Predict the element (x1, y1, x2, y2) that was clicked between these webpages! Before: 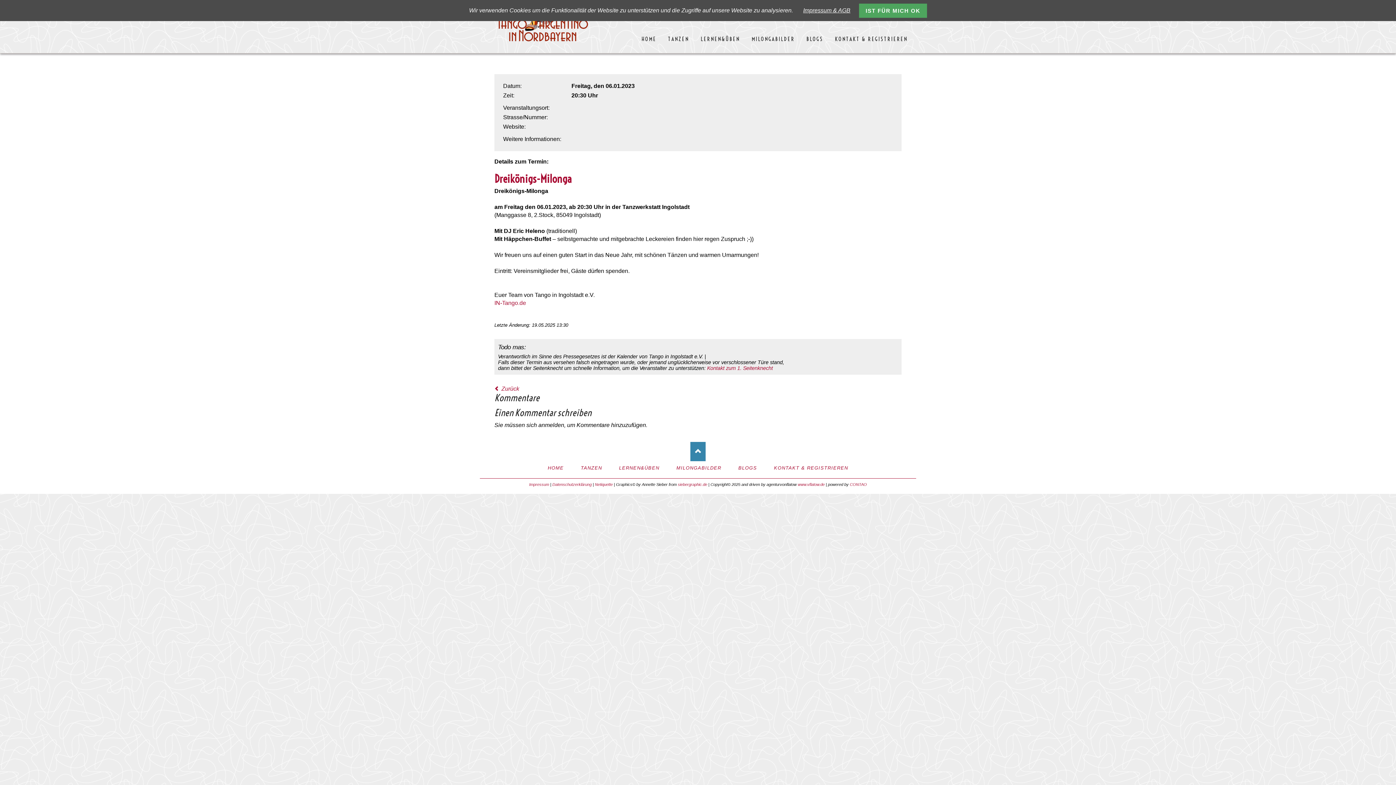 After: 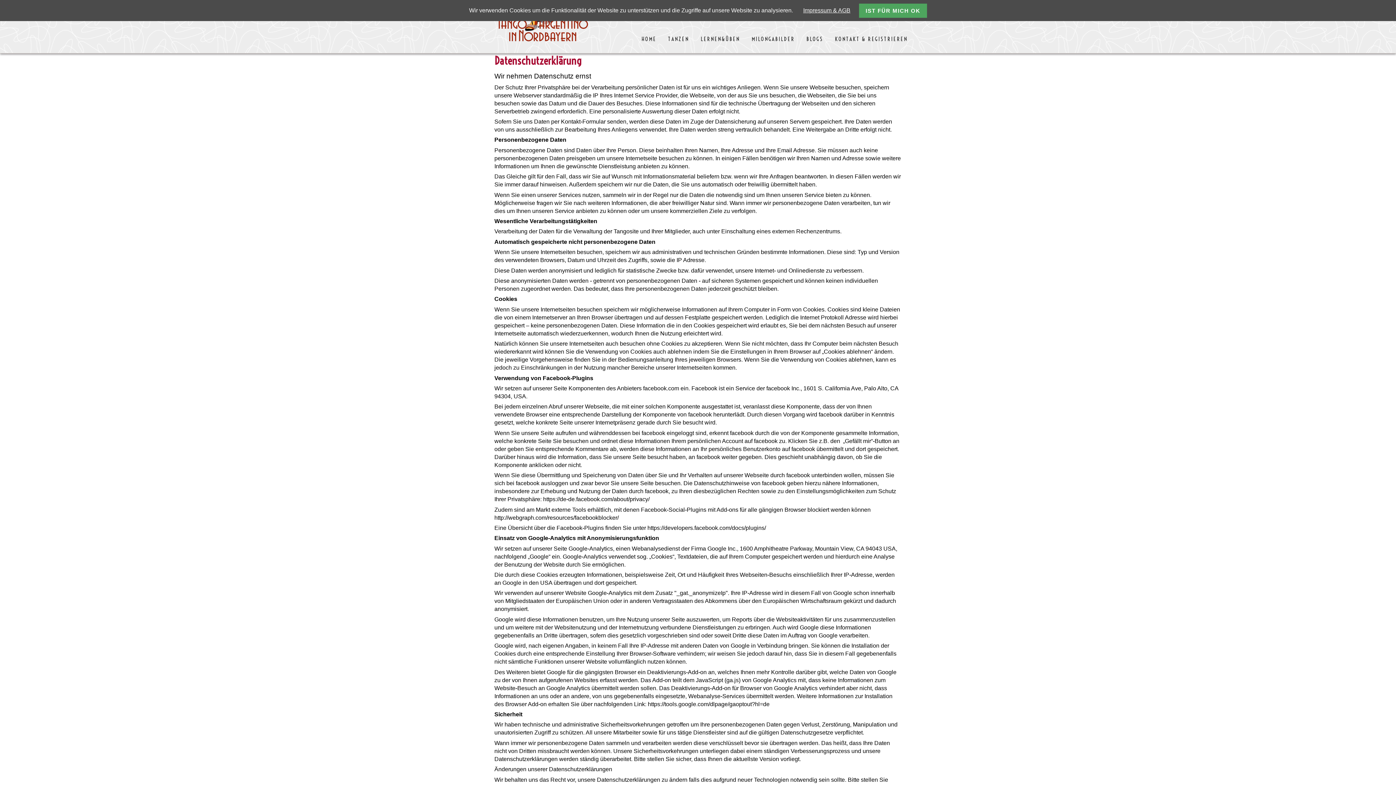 Action: label: Datenschutzerklärung bbox: (552, 482, 591, 486)